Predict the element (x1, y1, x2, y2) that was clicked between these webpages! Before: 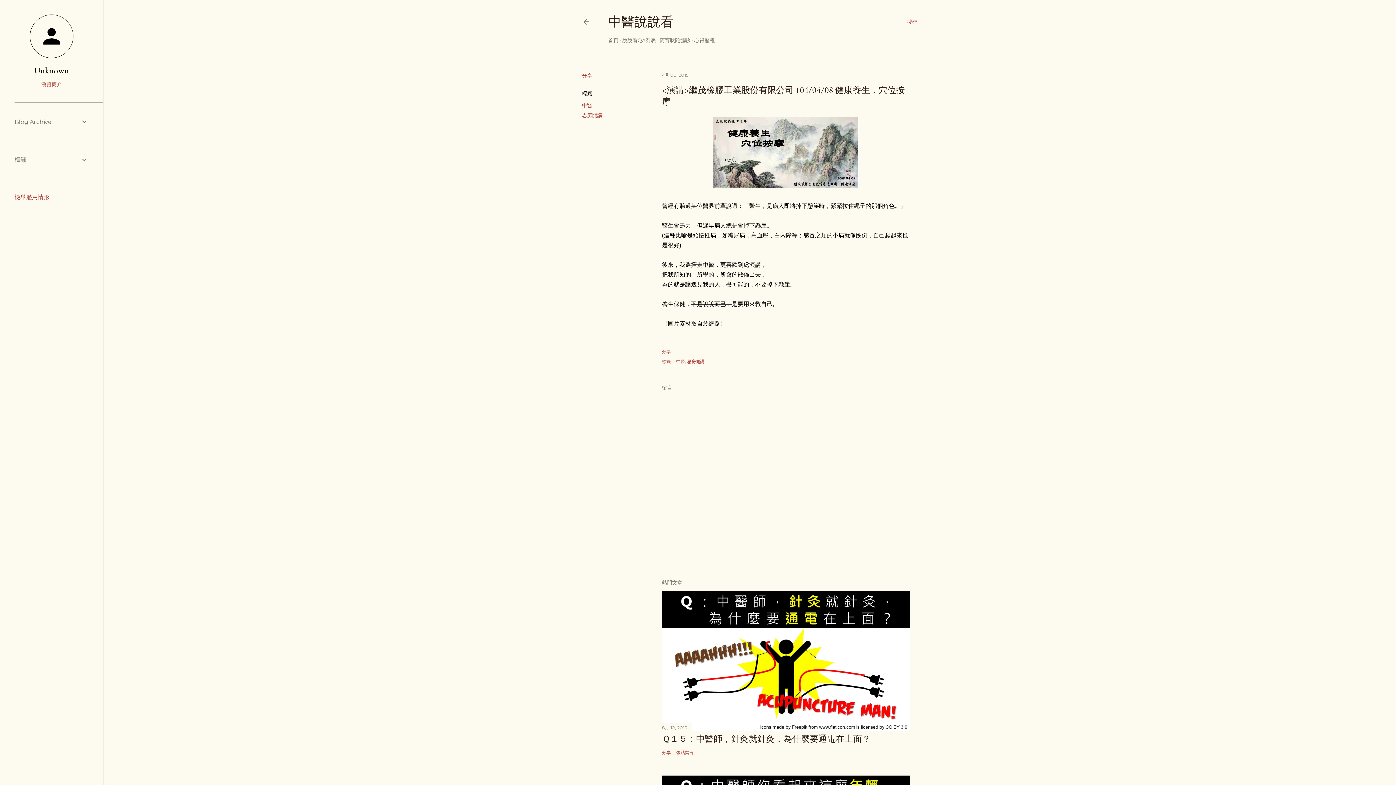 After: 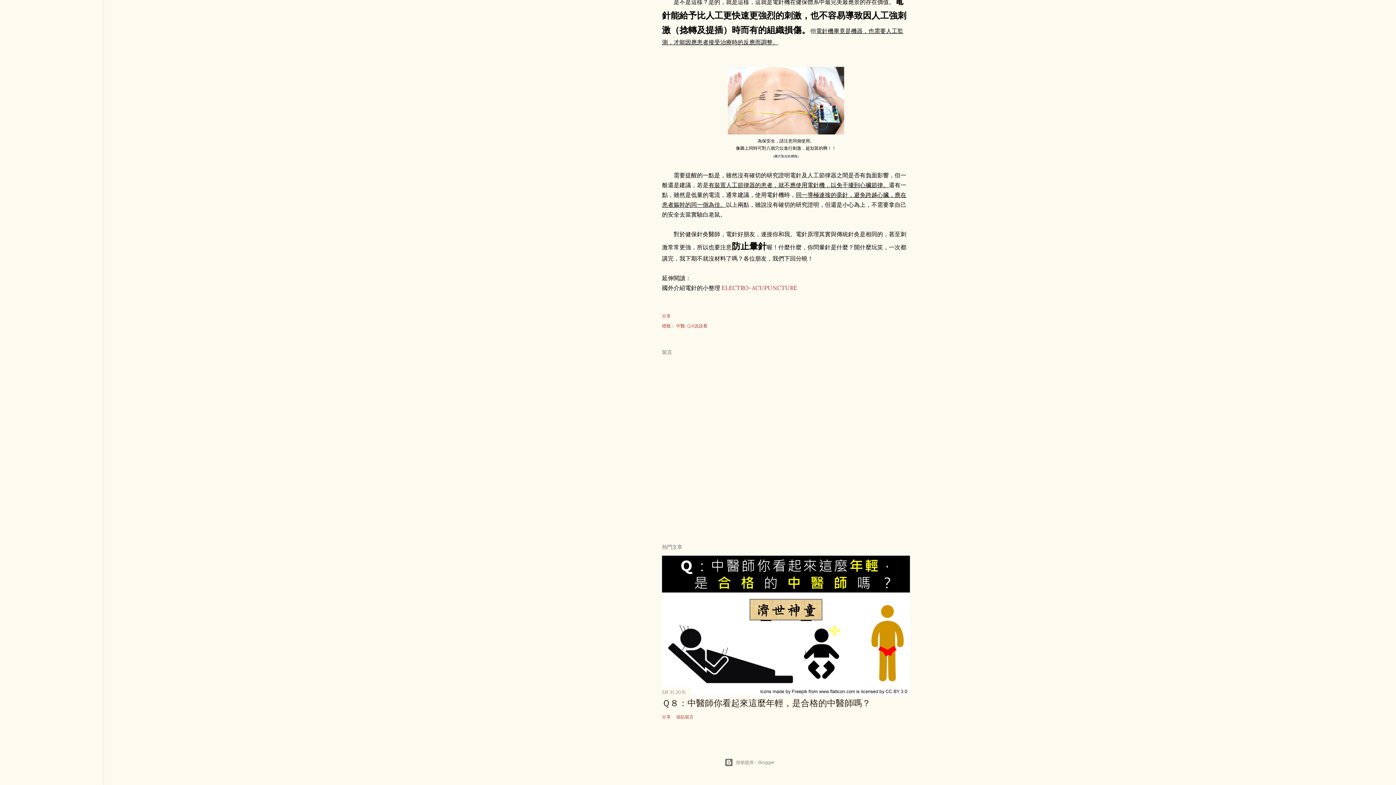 Action: bbox: (676, 750, 693, 755) label: 張貼留言